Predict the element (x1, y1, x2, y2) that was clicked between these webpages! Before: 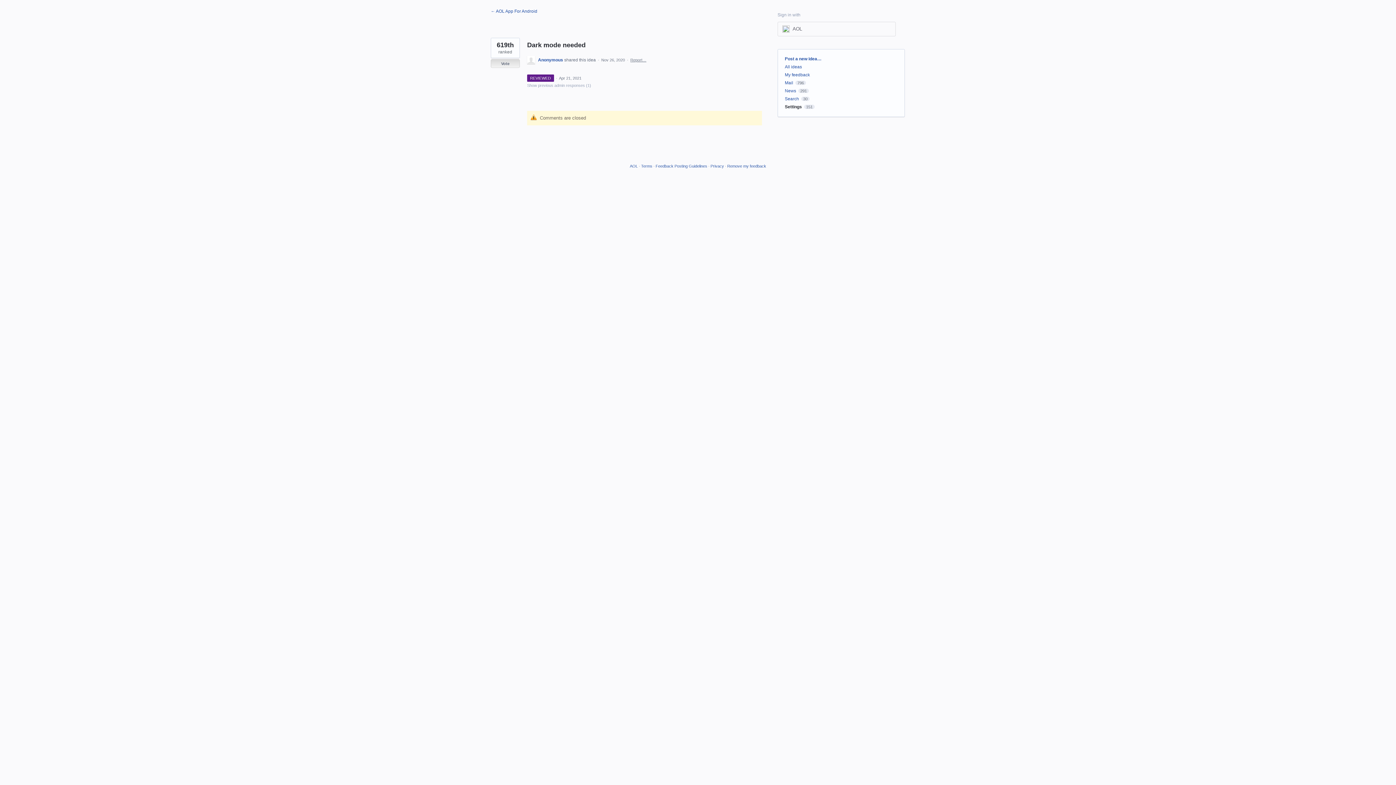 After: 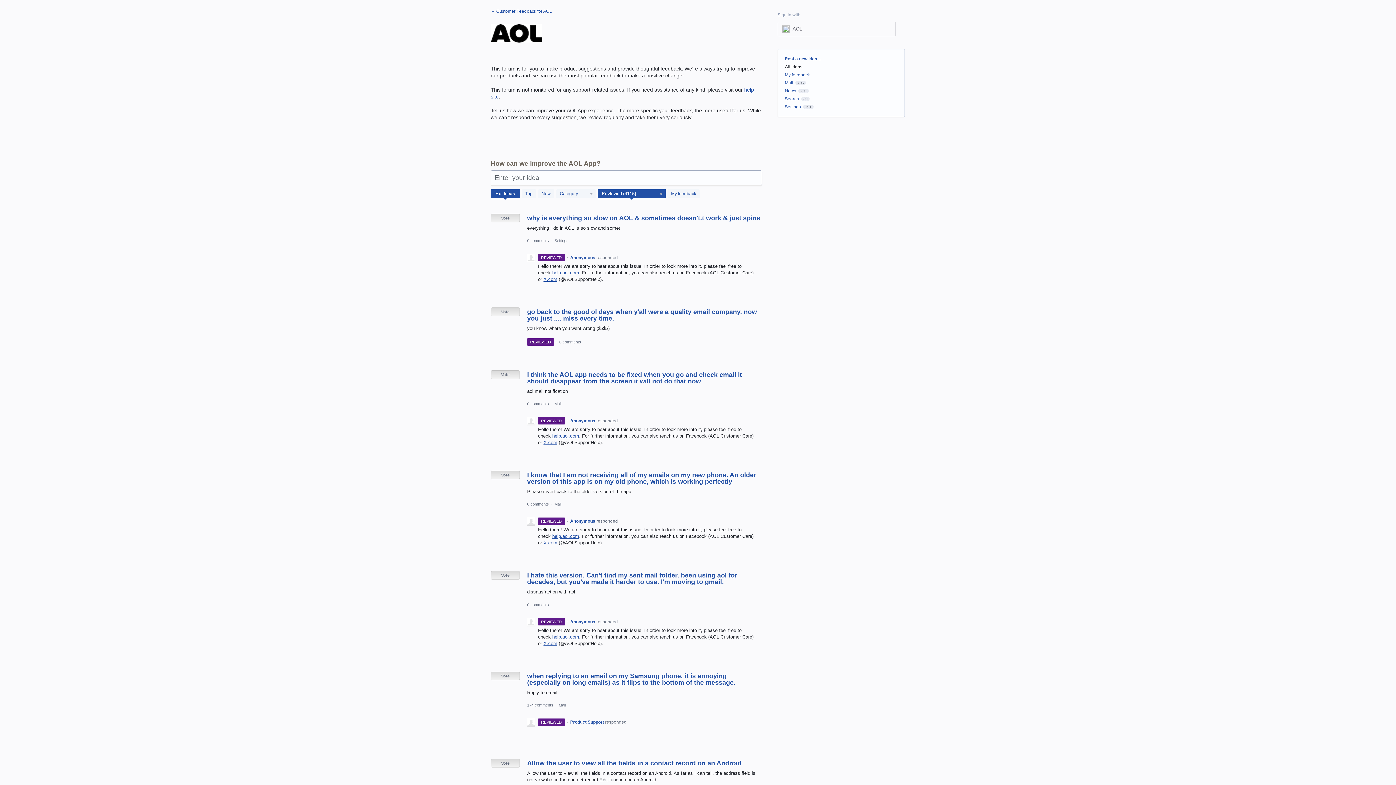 Action: label: REVIEWED bbox: (527, 75, 554, 80)